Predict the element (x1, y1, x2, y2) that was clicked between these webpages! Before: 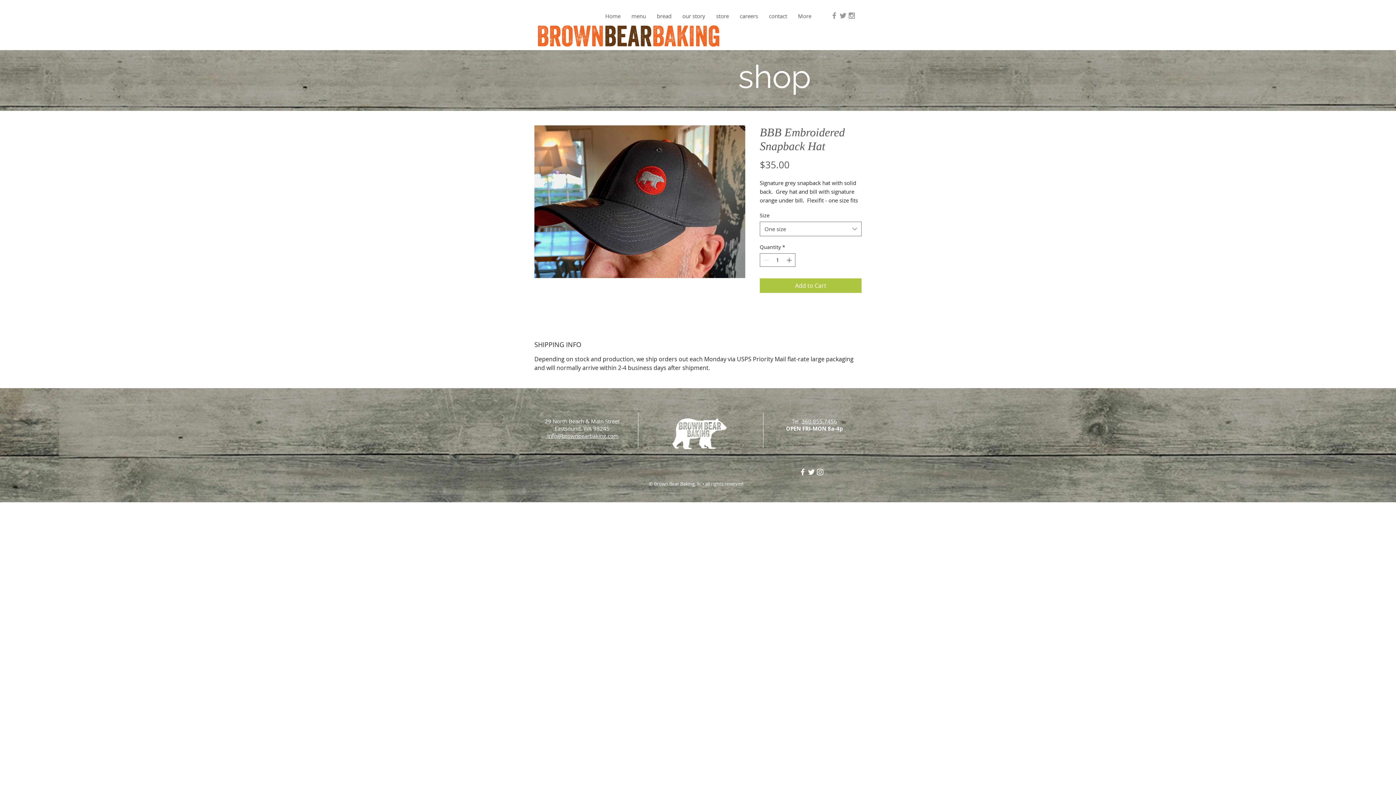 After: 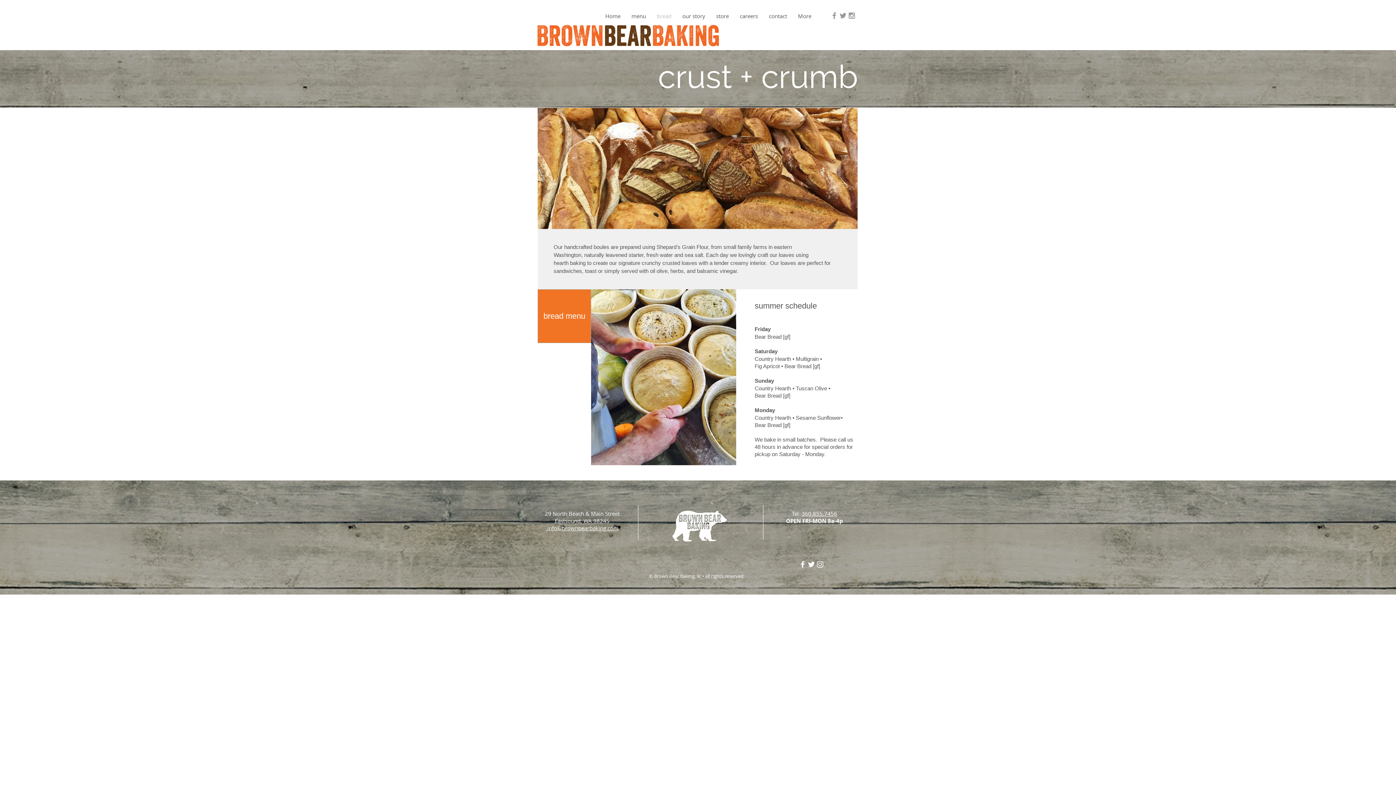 Action: label: bread bbox: (651, 11, 677, 20)